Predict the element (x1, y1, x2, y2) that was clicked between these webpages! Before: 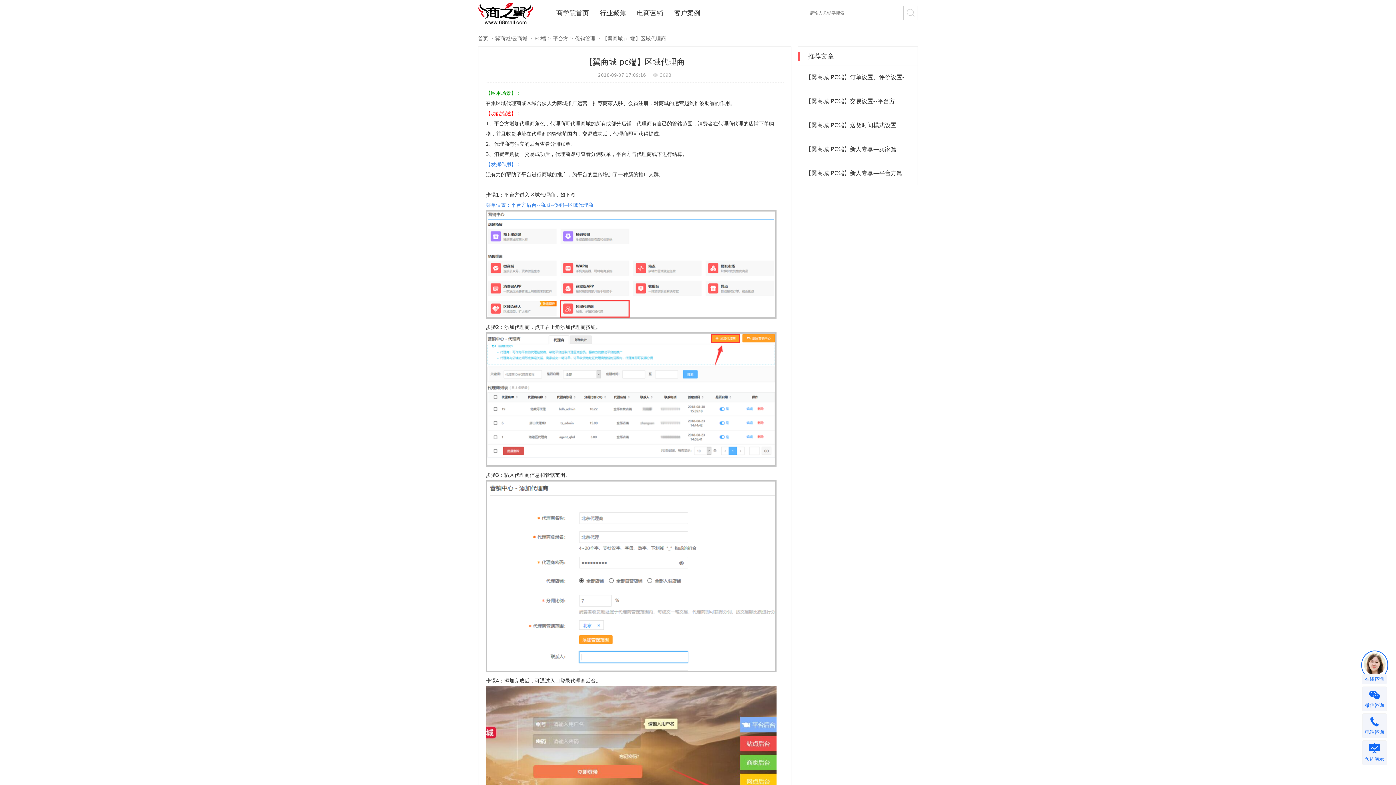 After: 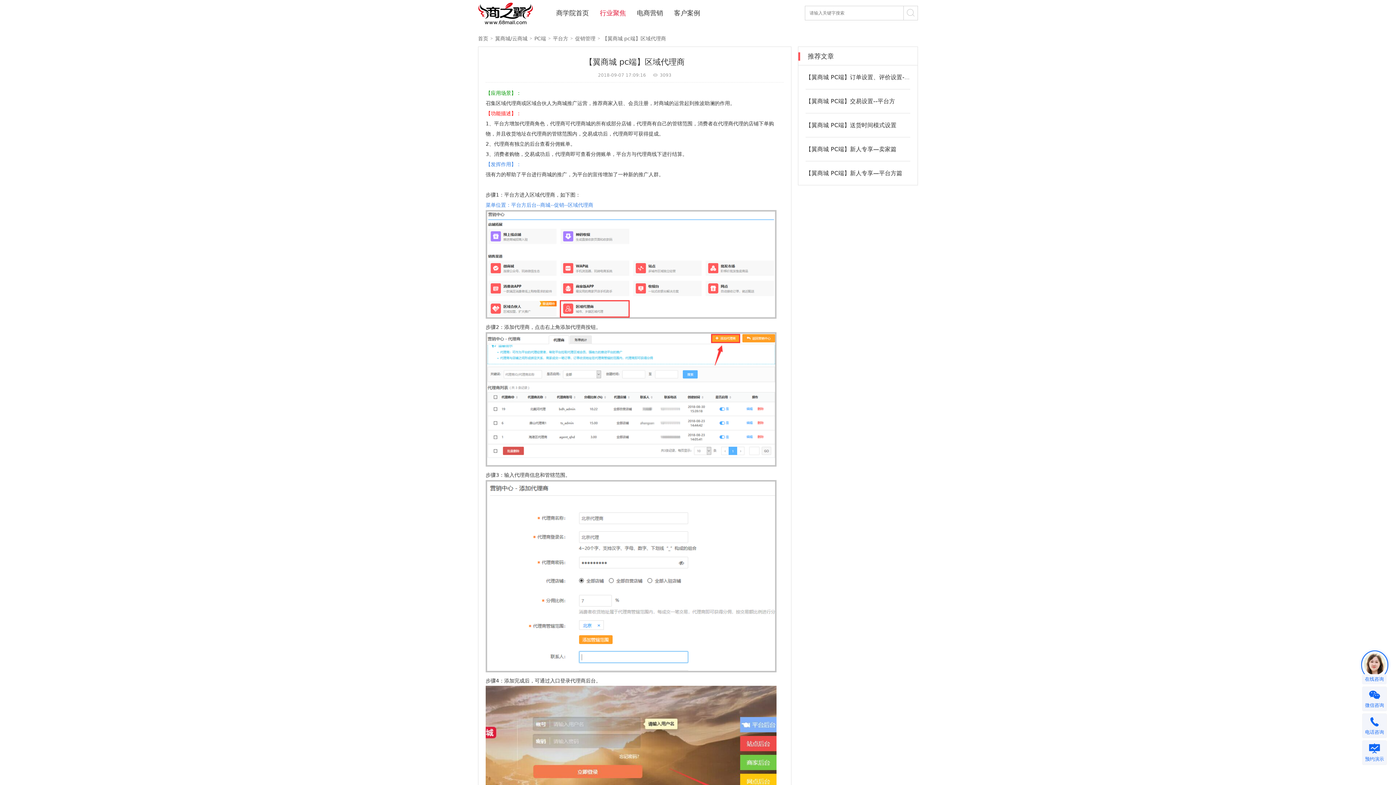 Action: bbox: (594, 9, 631, 16) label: 行业聚焦